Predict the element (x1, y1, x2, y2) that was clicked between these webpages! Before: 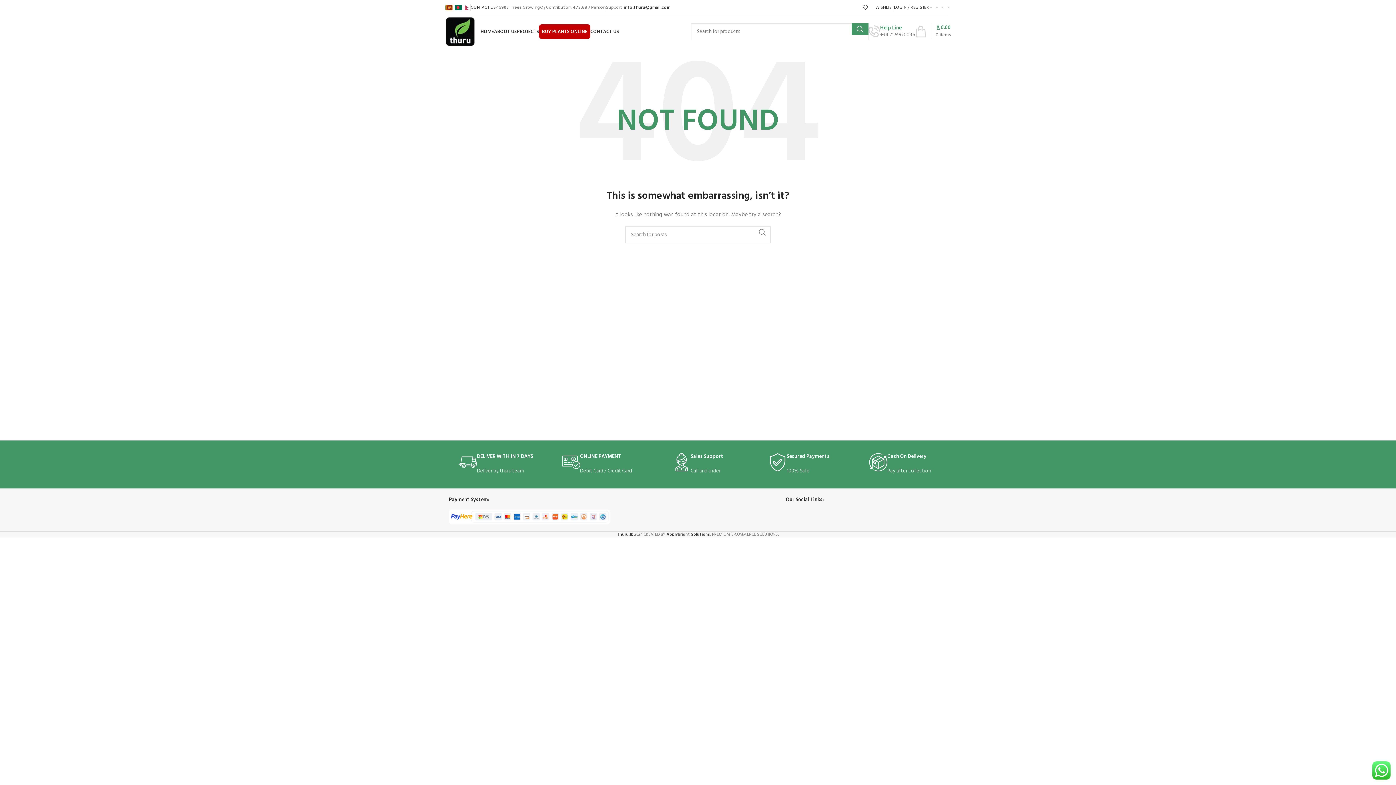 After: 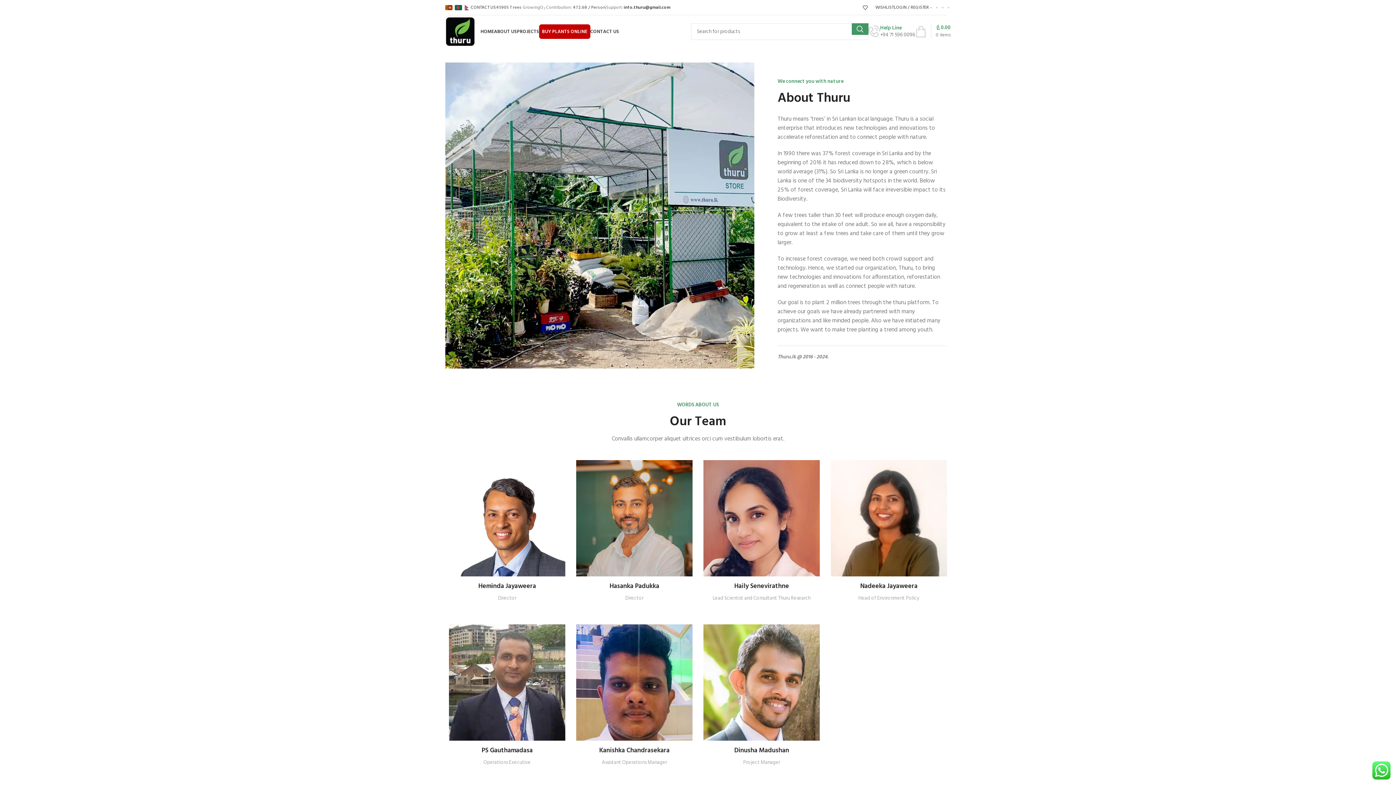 Action: label: ABOUT US bbox: (494, 24, 517, 38)